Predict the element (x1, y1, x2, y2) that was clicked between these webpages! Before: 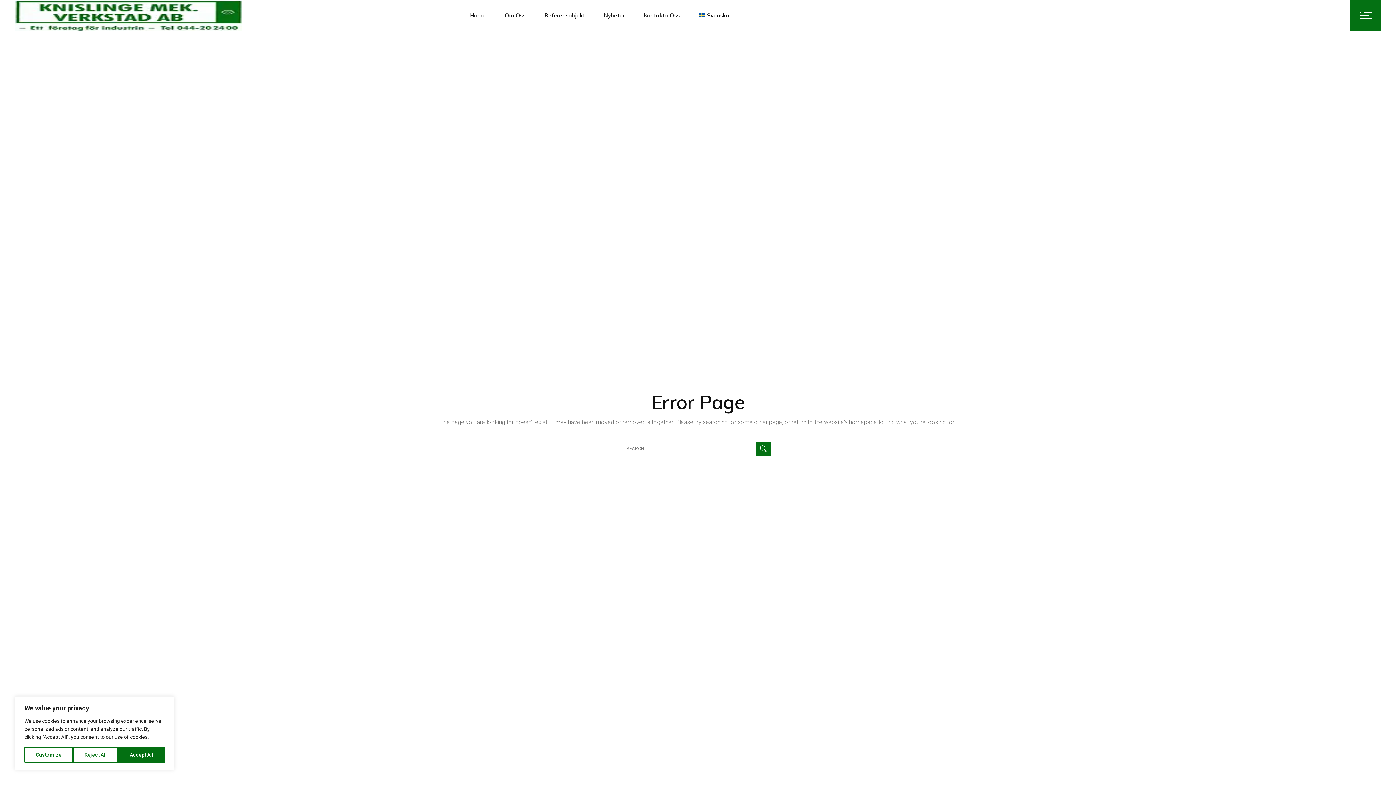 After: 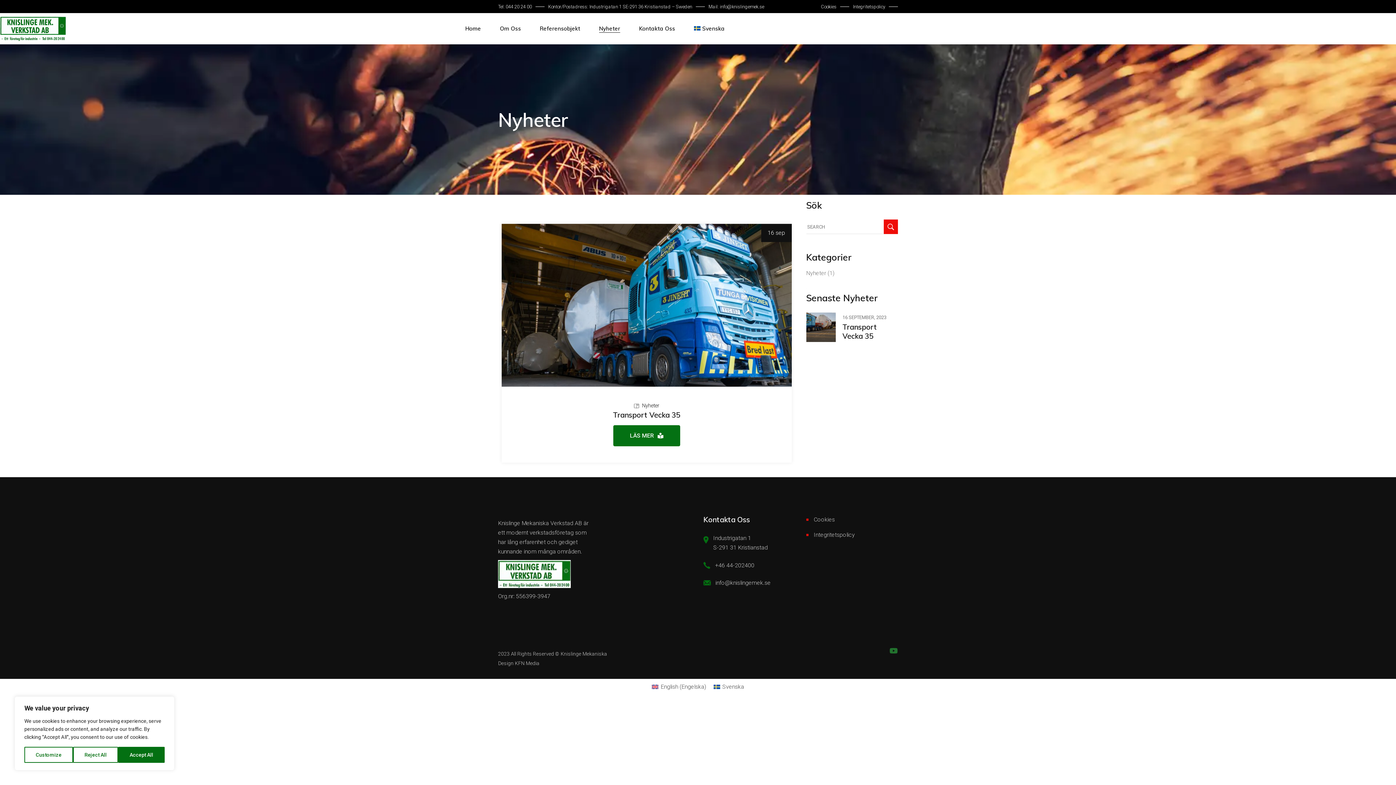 Action: label: Nyheter bbox: (604, 0, 625, 31)